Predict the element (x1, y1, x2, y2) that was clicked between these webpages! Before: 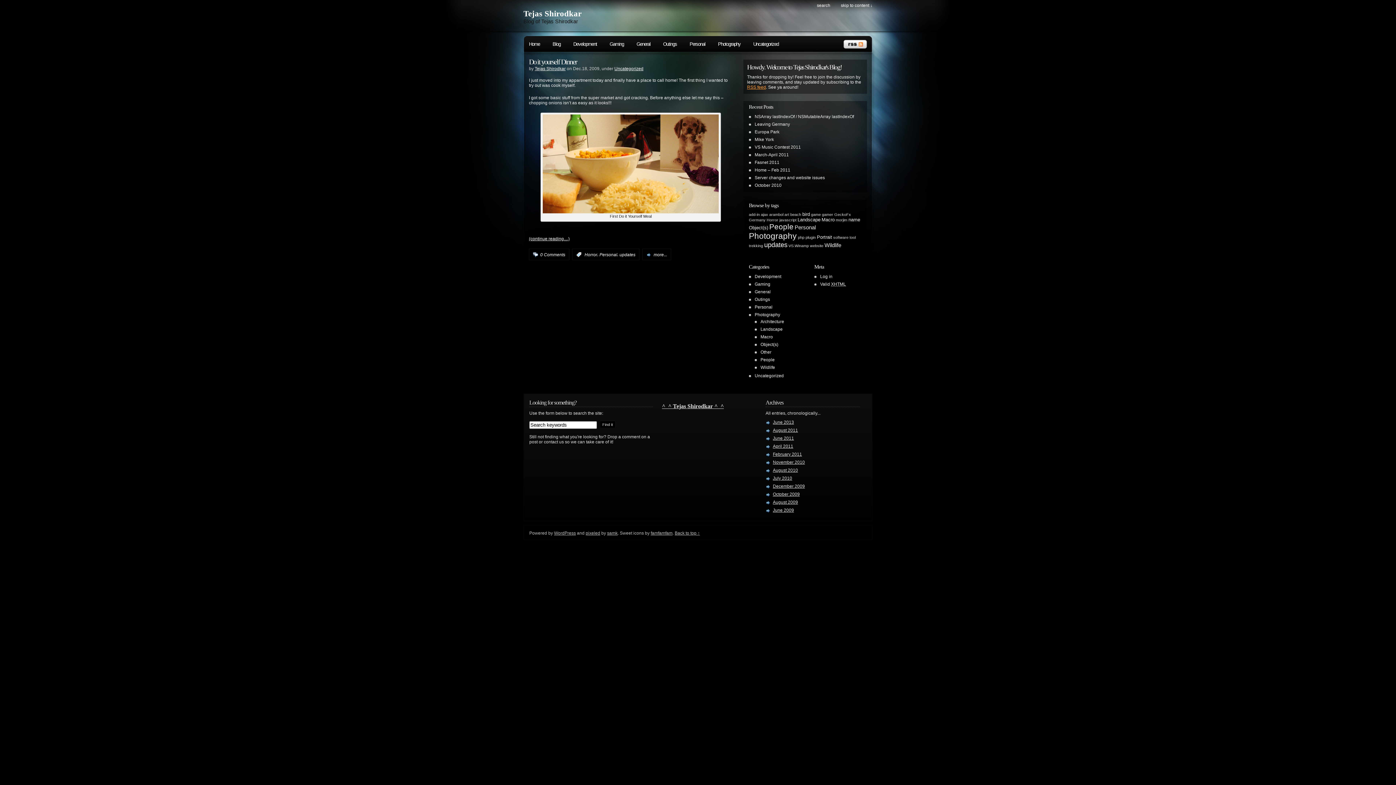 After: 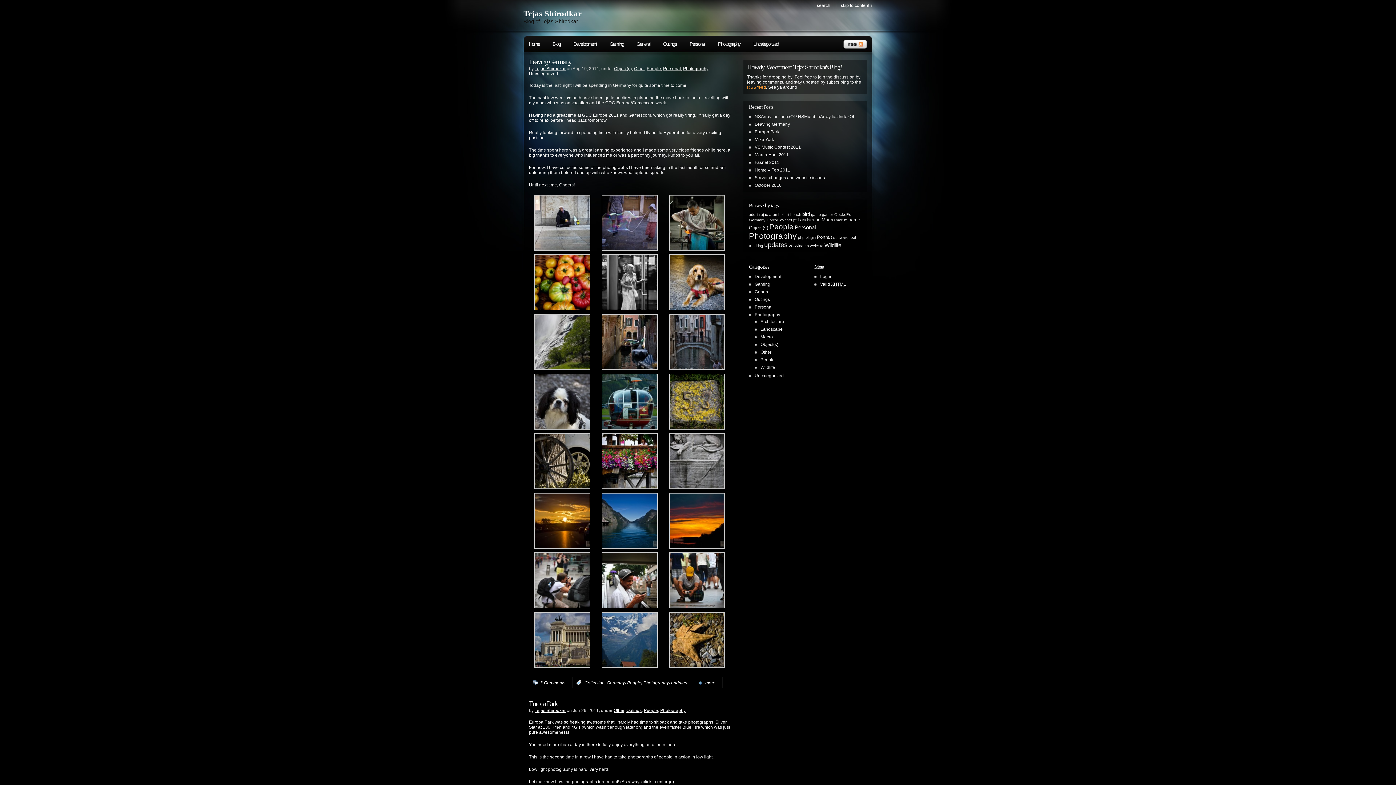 Action: label: Photography (13 items) bbox: (749, 231, 797, 240)